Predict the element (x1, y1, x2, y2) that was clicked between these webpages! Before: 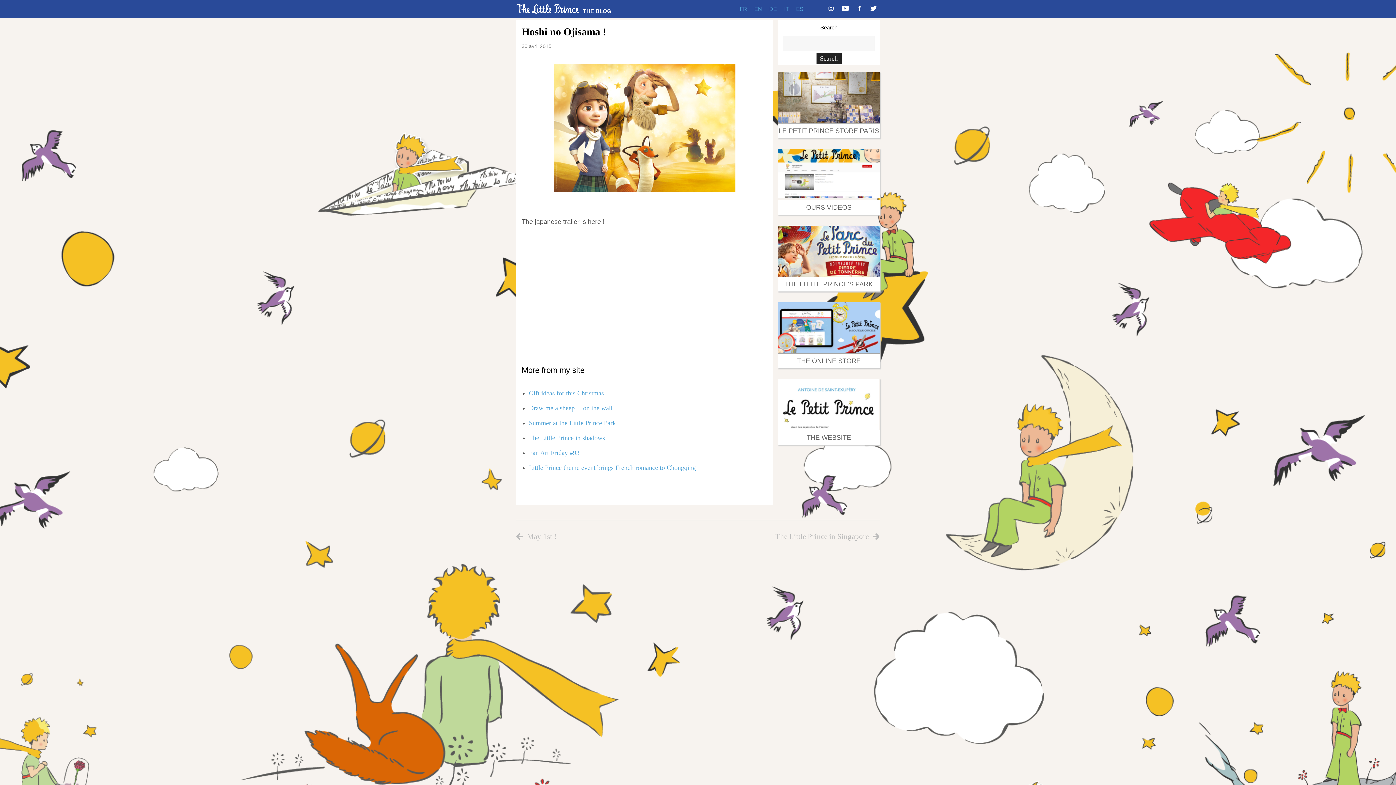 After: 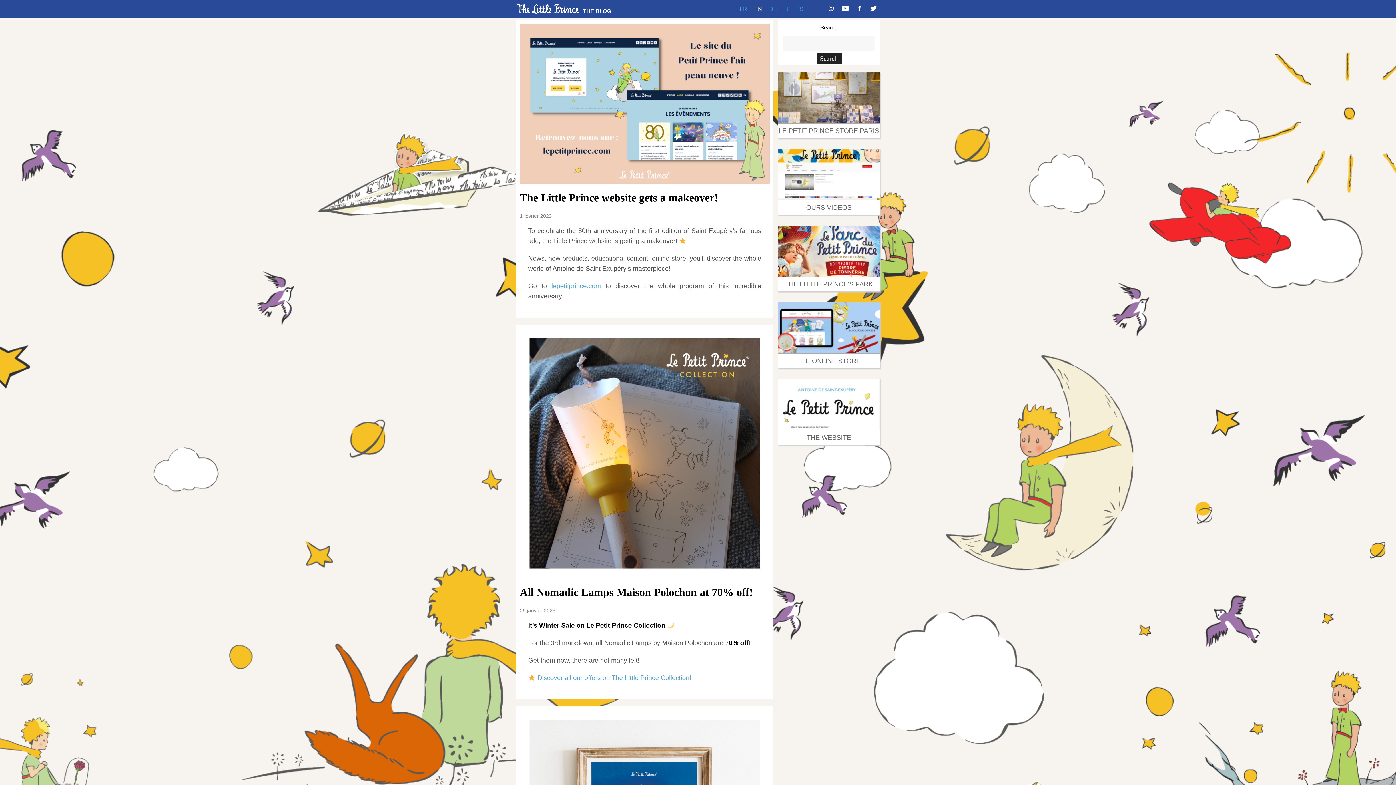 Action: label: THE BLOG bbox: (583, 8, 611, 14)